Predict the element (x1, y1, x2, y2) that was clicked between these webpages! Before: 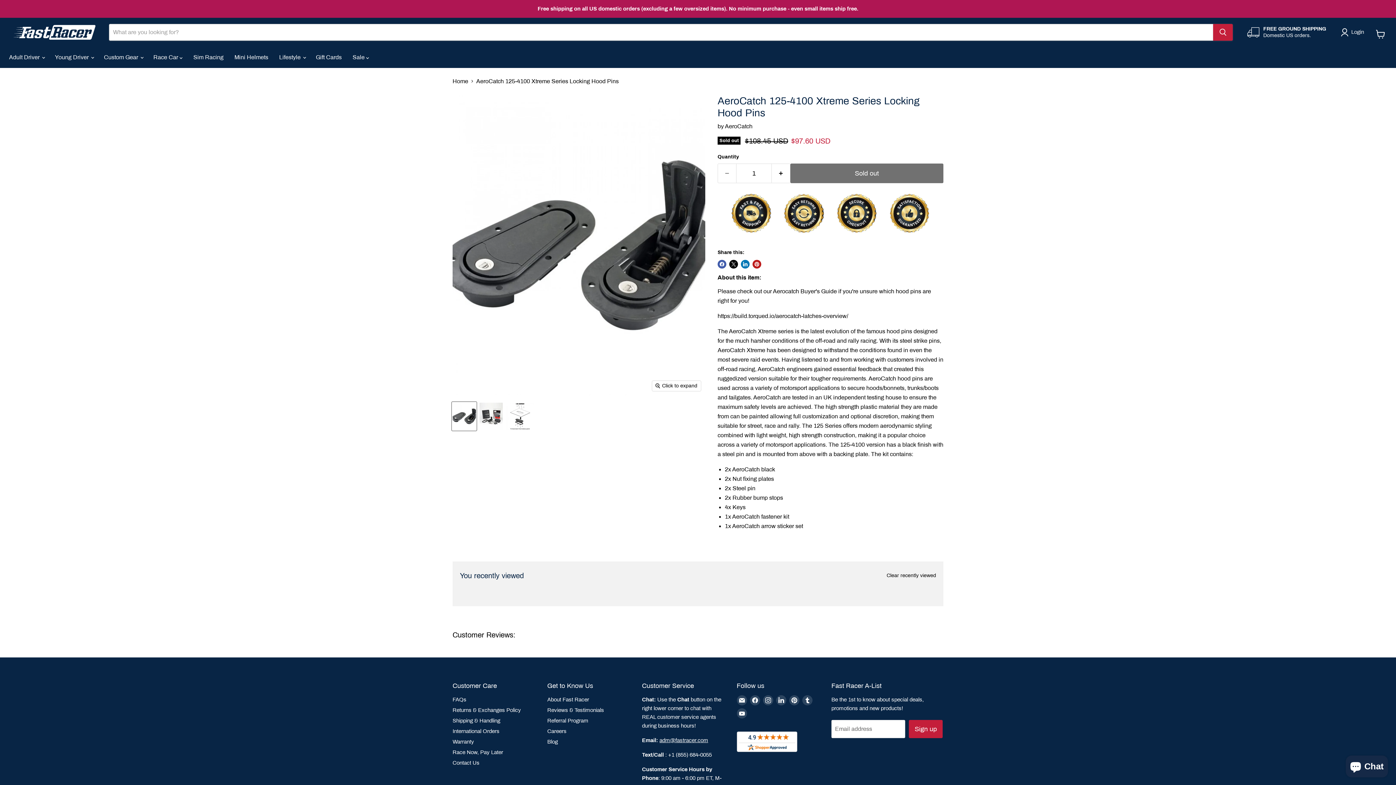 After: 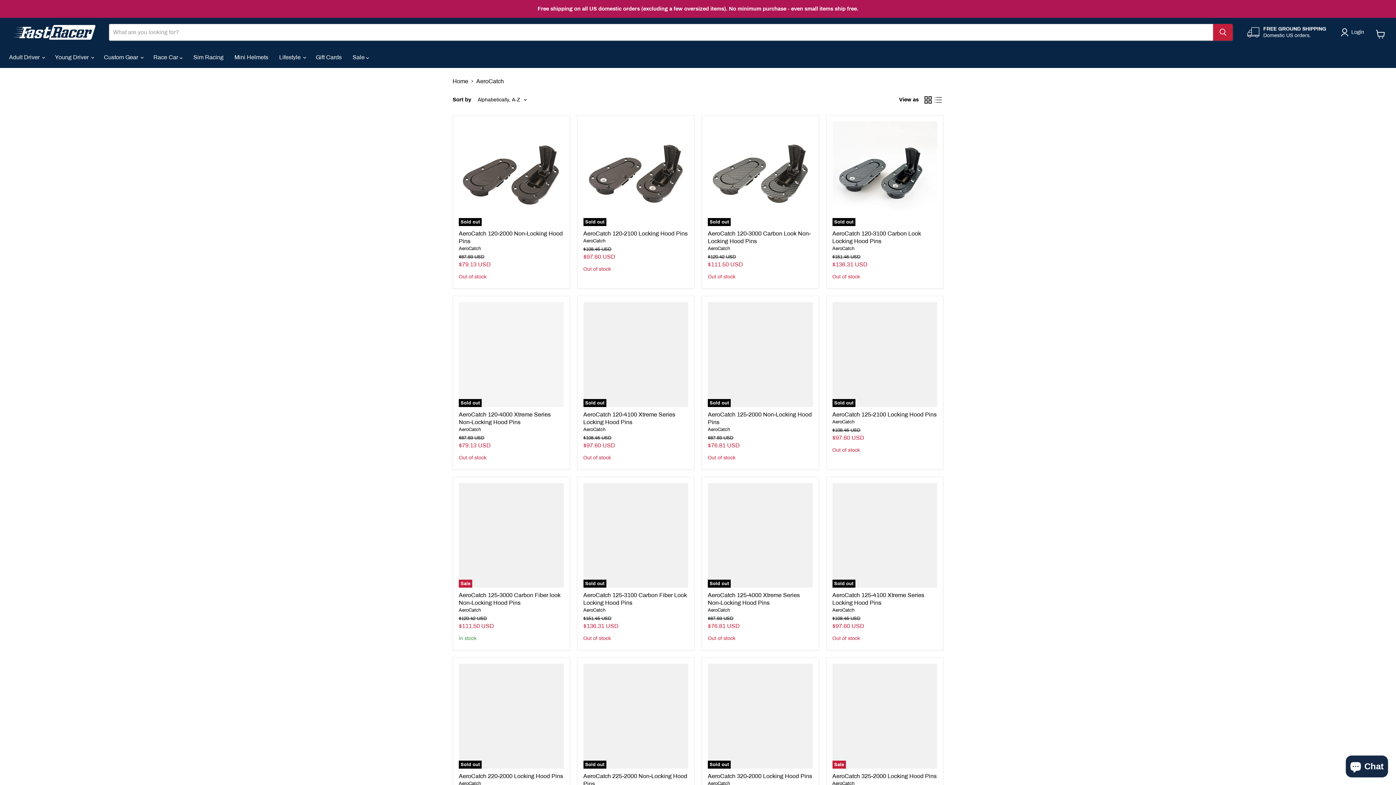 Action: label: AeroCatch bbox: (725, 123, 752, 129)